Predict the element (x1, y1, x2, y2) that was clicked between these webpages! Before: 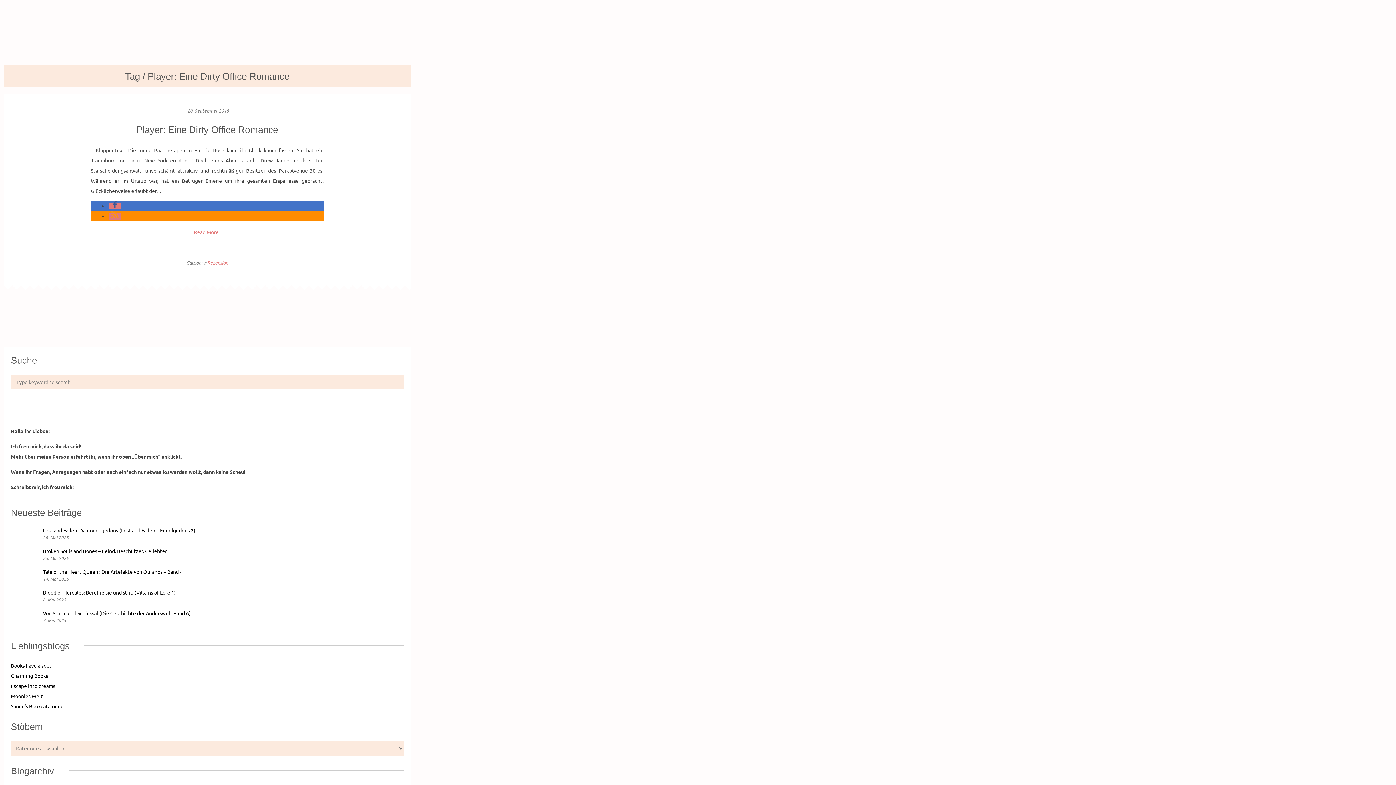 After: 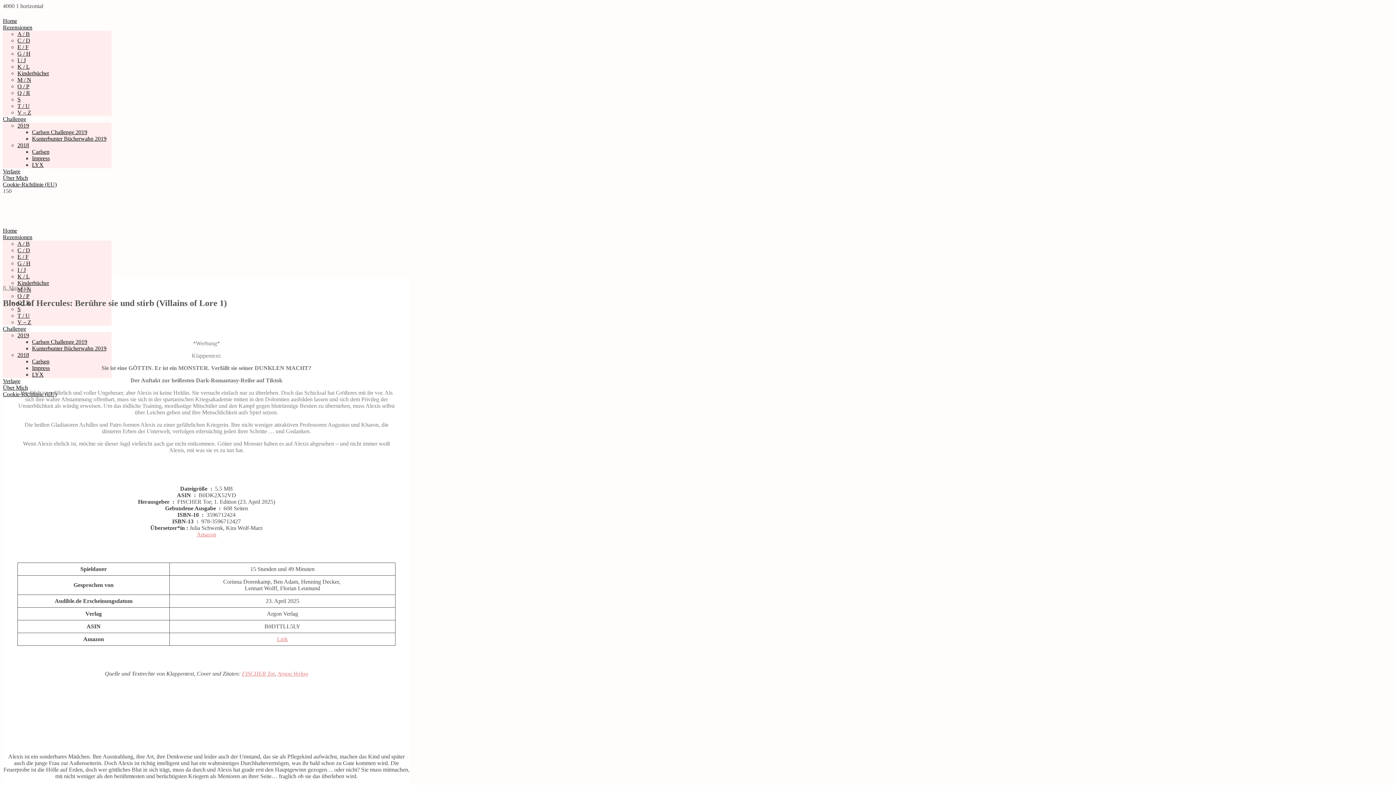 Action: label: Blood of Hercules: Berühre sie und stirb (Villains of Lore 1) bbox: (42, 589, 176, 596)